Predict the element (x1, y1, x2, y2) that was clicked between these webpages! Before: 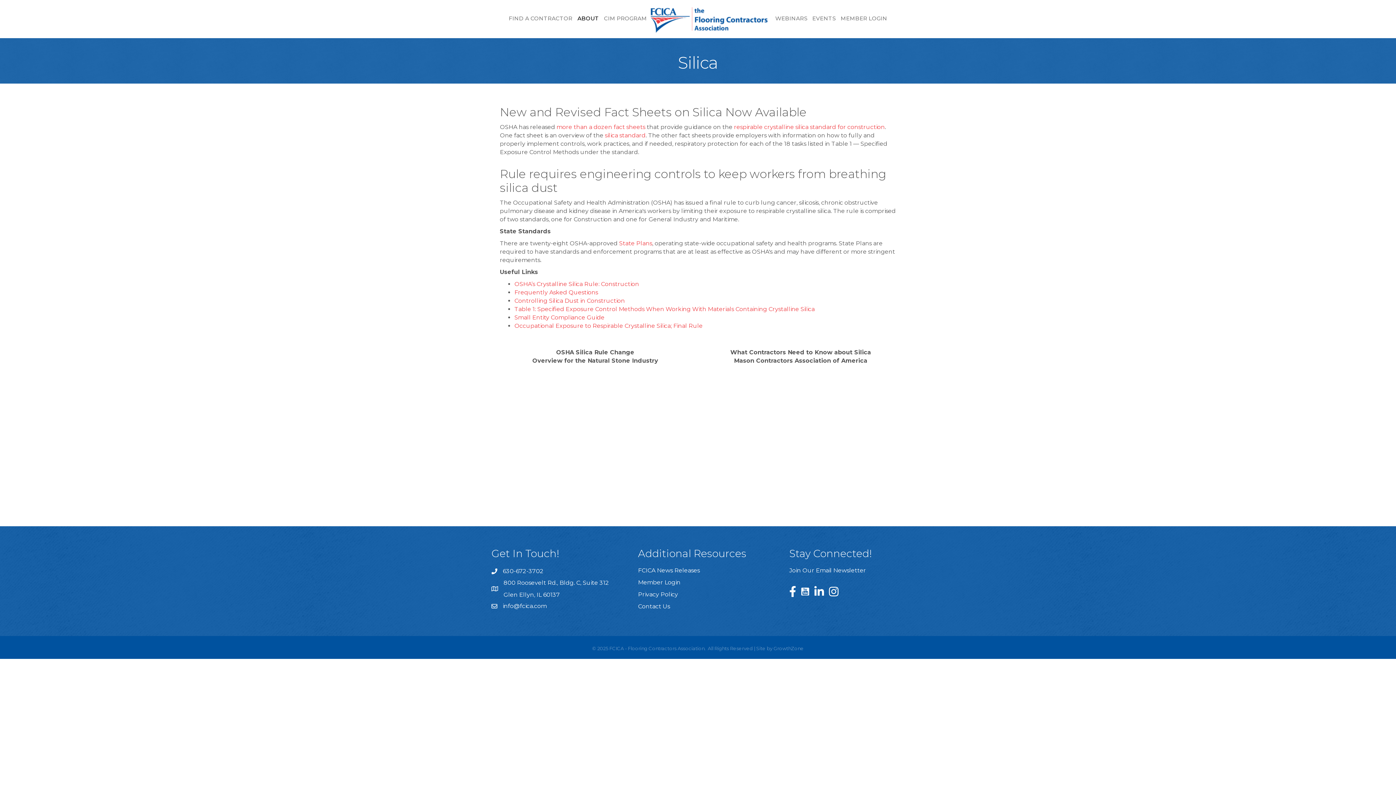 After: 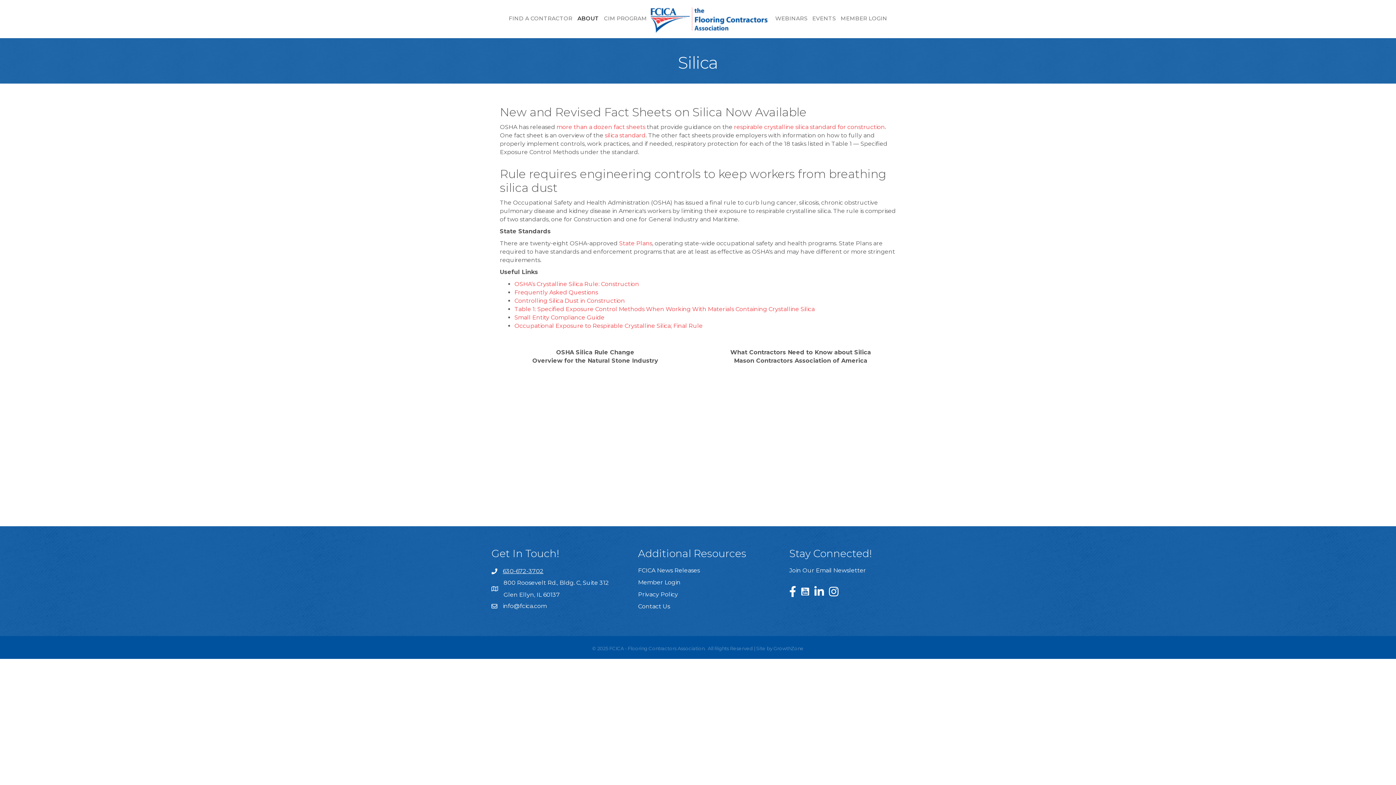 Action: label: 630-672-3702 bbox: (502, 567, 543, 575)